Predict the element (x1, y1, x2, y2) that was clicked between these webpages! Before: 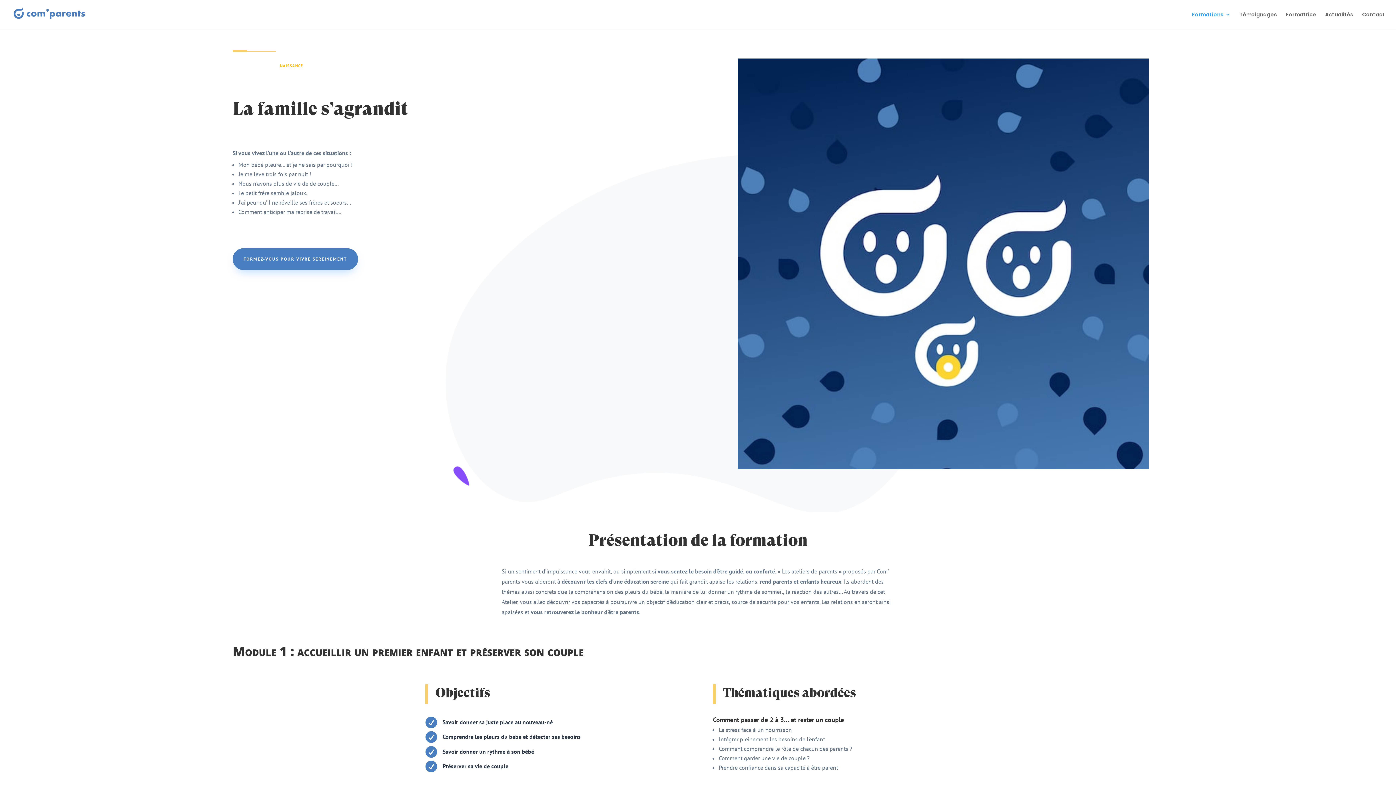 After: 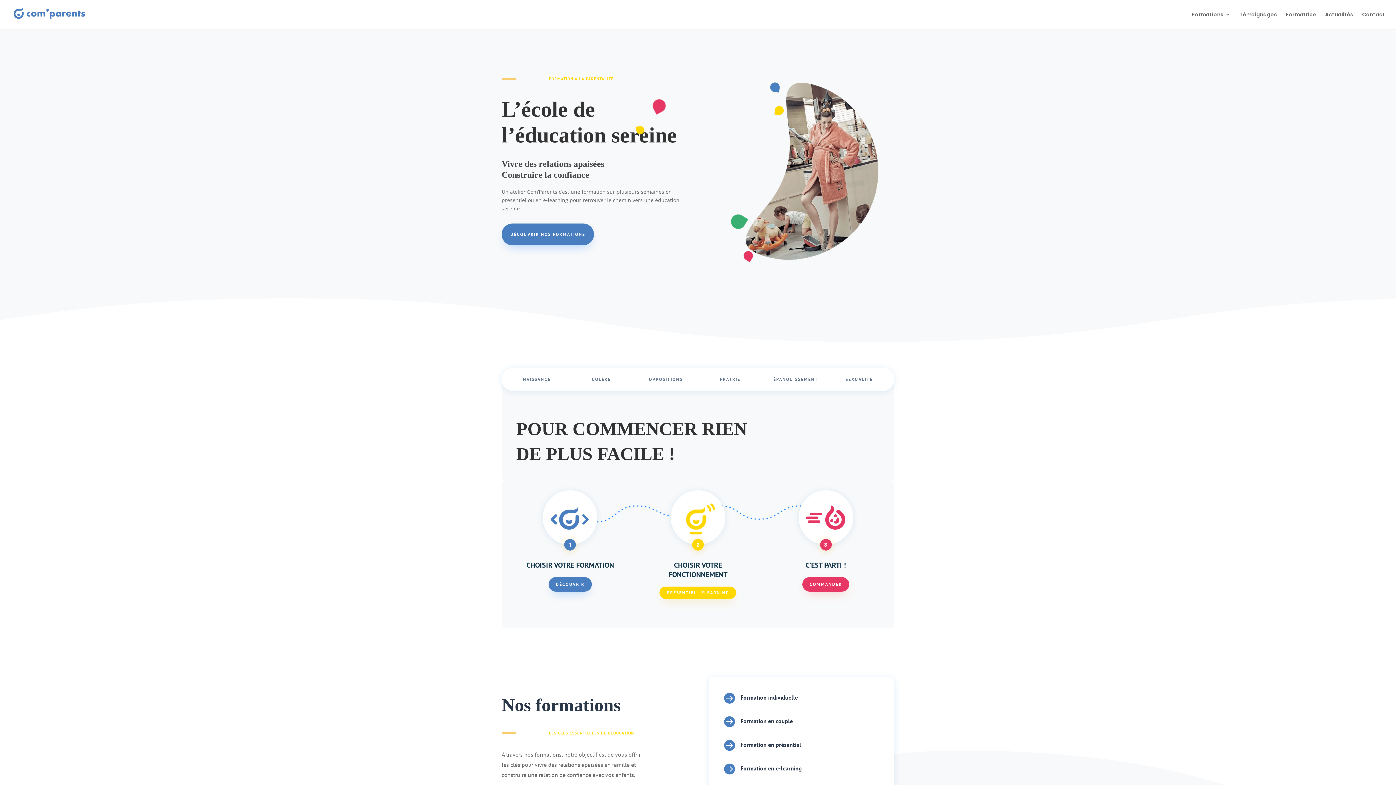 Action: bbox: (12, 10, 86, 17)